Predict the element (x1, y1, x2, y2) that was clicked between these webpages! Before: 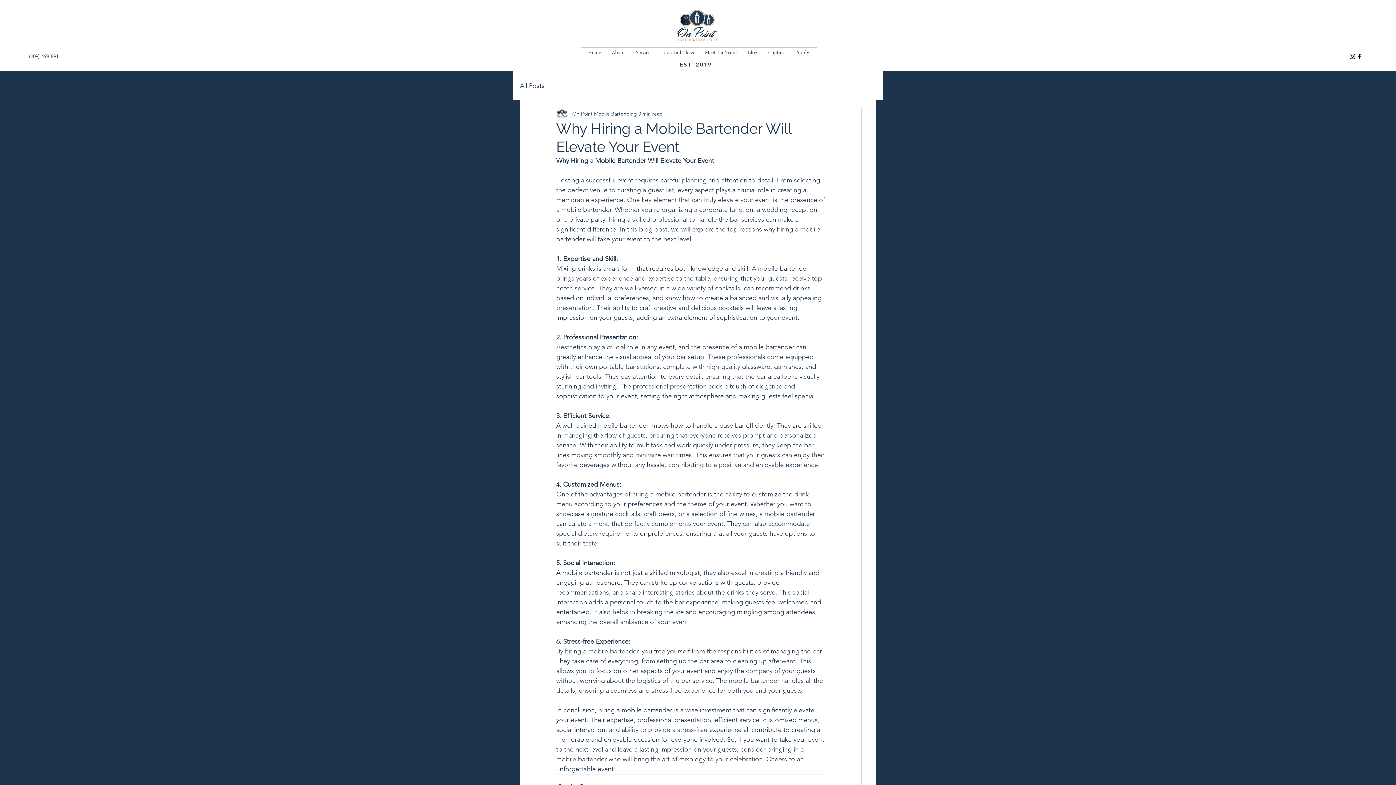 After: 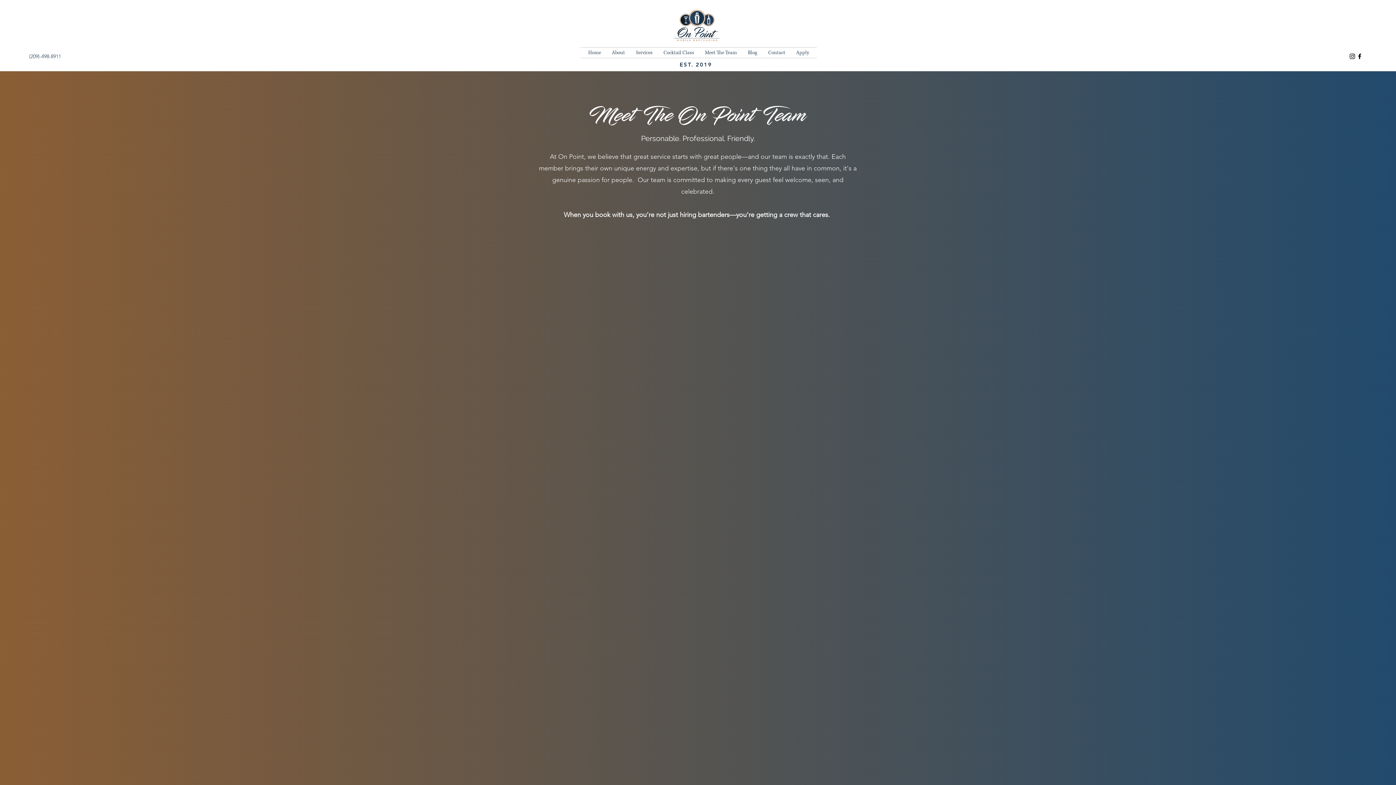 Action: label: Meet The Team bbox: (699, 47, 742, 57)